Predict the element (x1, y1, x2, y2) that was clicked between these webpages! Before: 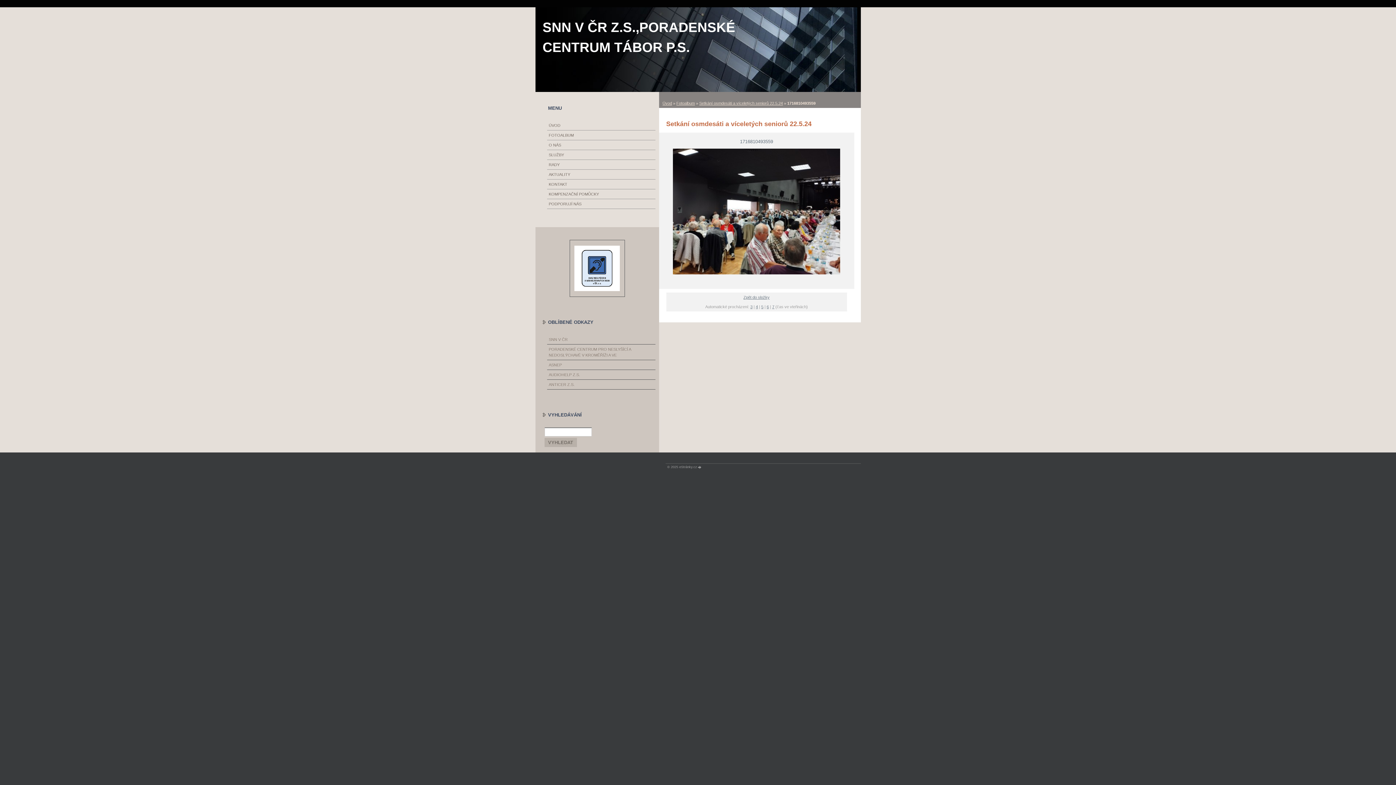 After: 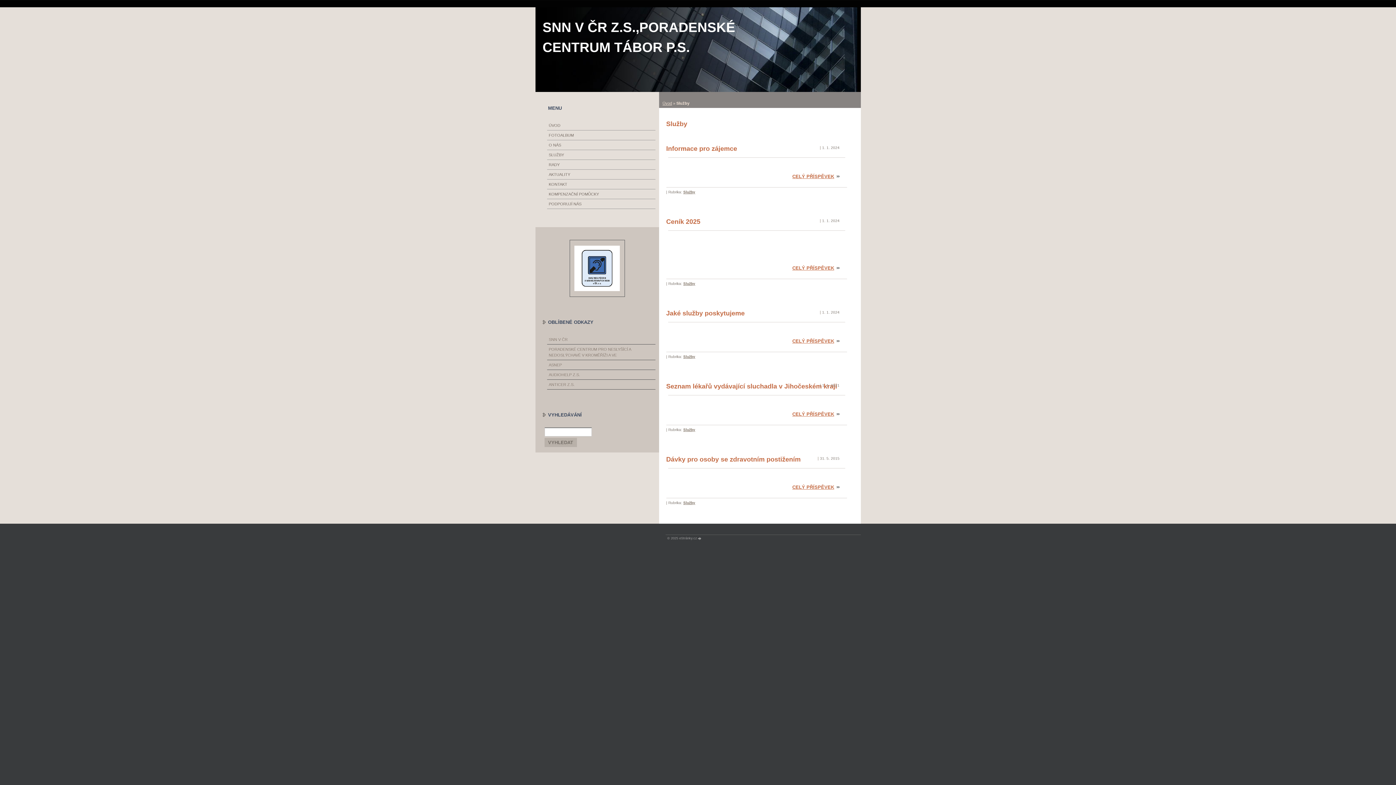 Action: label: SLUŽBY bbox: (548, 151, 653, 157)